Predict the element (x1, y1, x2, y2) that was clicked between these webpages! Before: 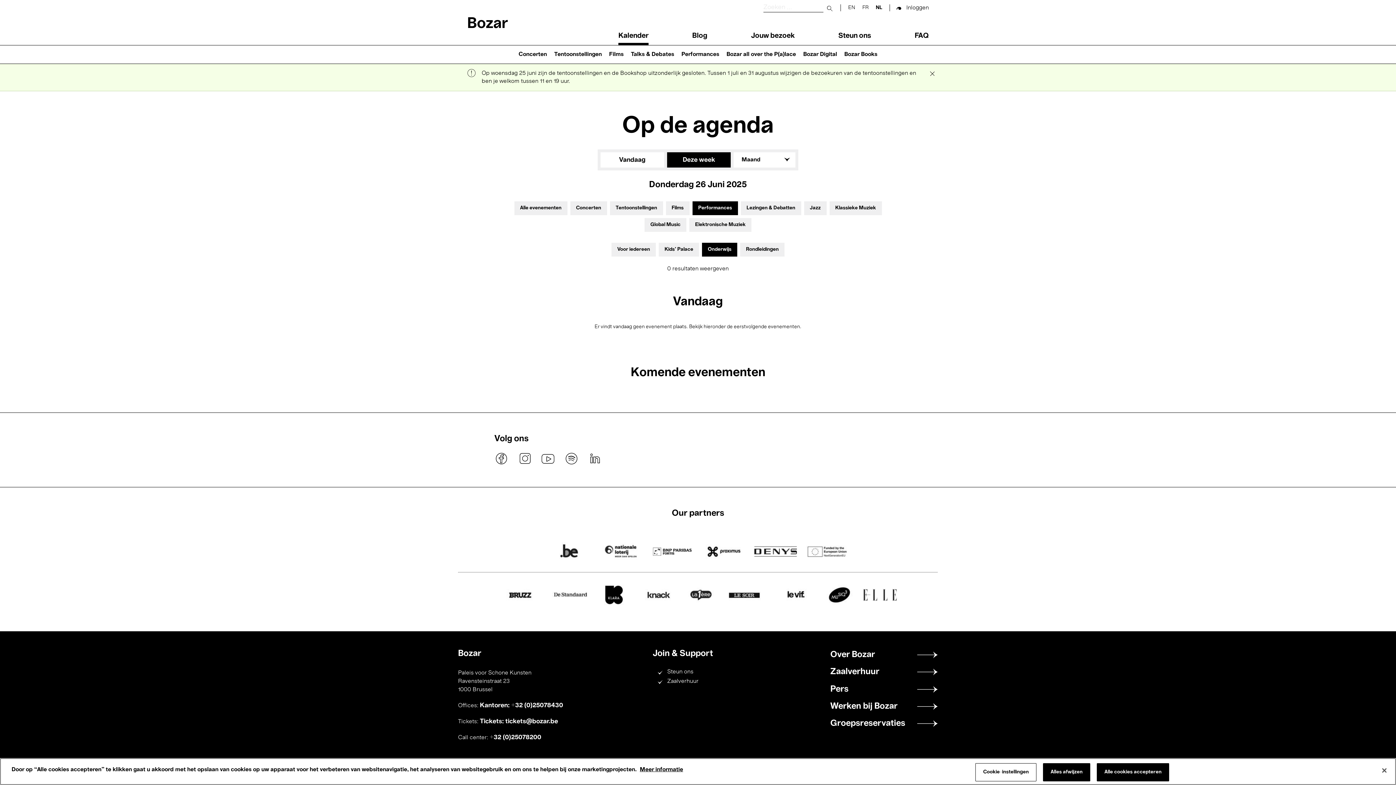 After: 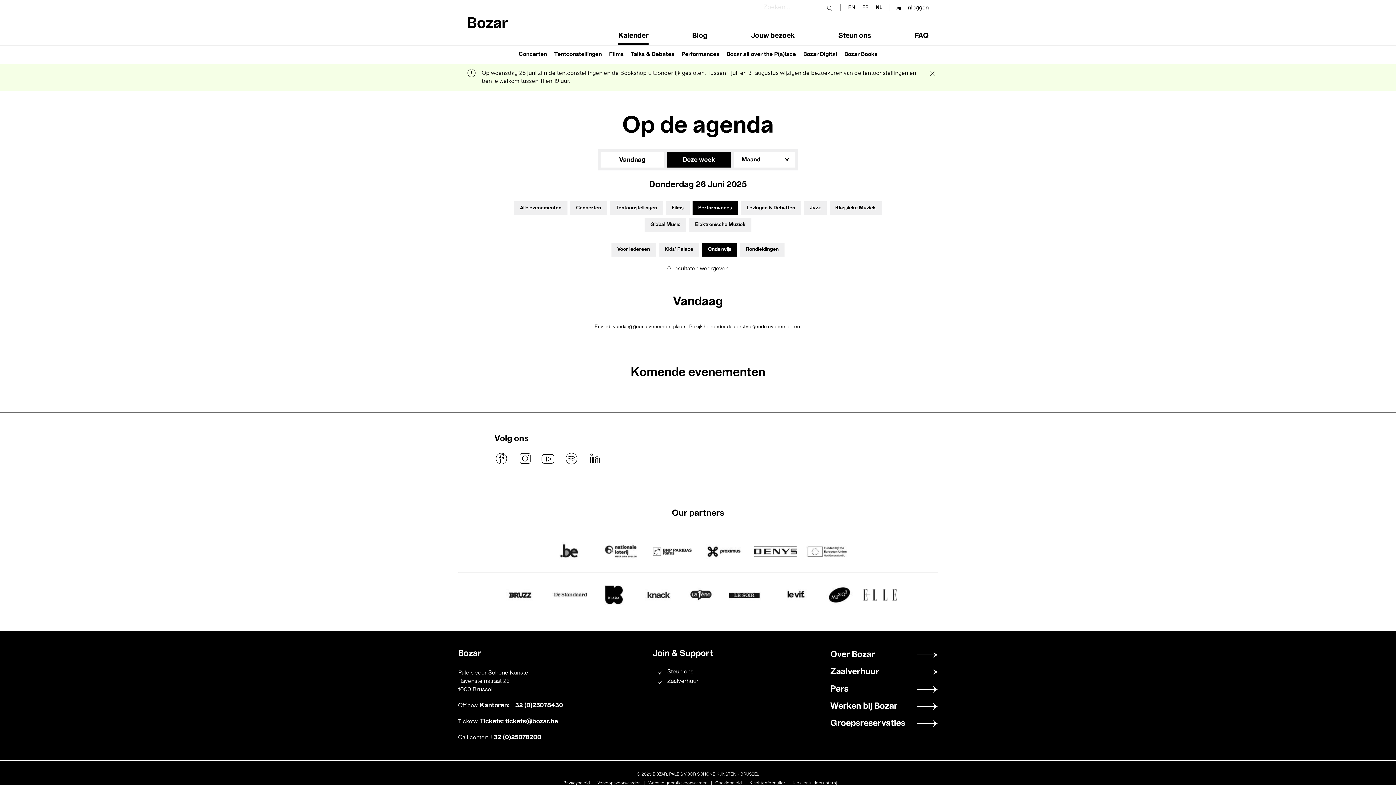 Action: label: Alles afwijzen bbox: (1043, 763, 1090, 781)